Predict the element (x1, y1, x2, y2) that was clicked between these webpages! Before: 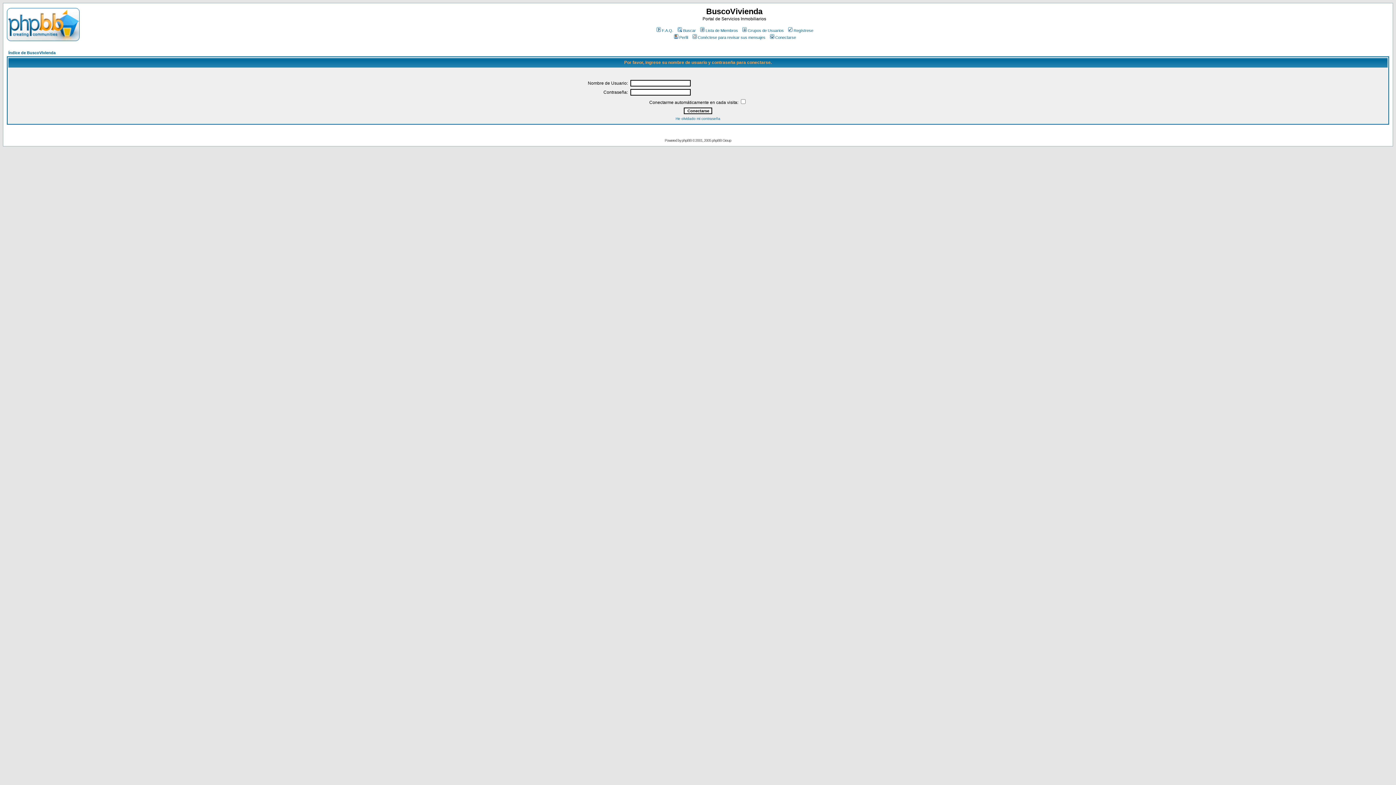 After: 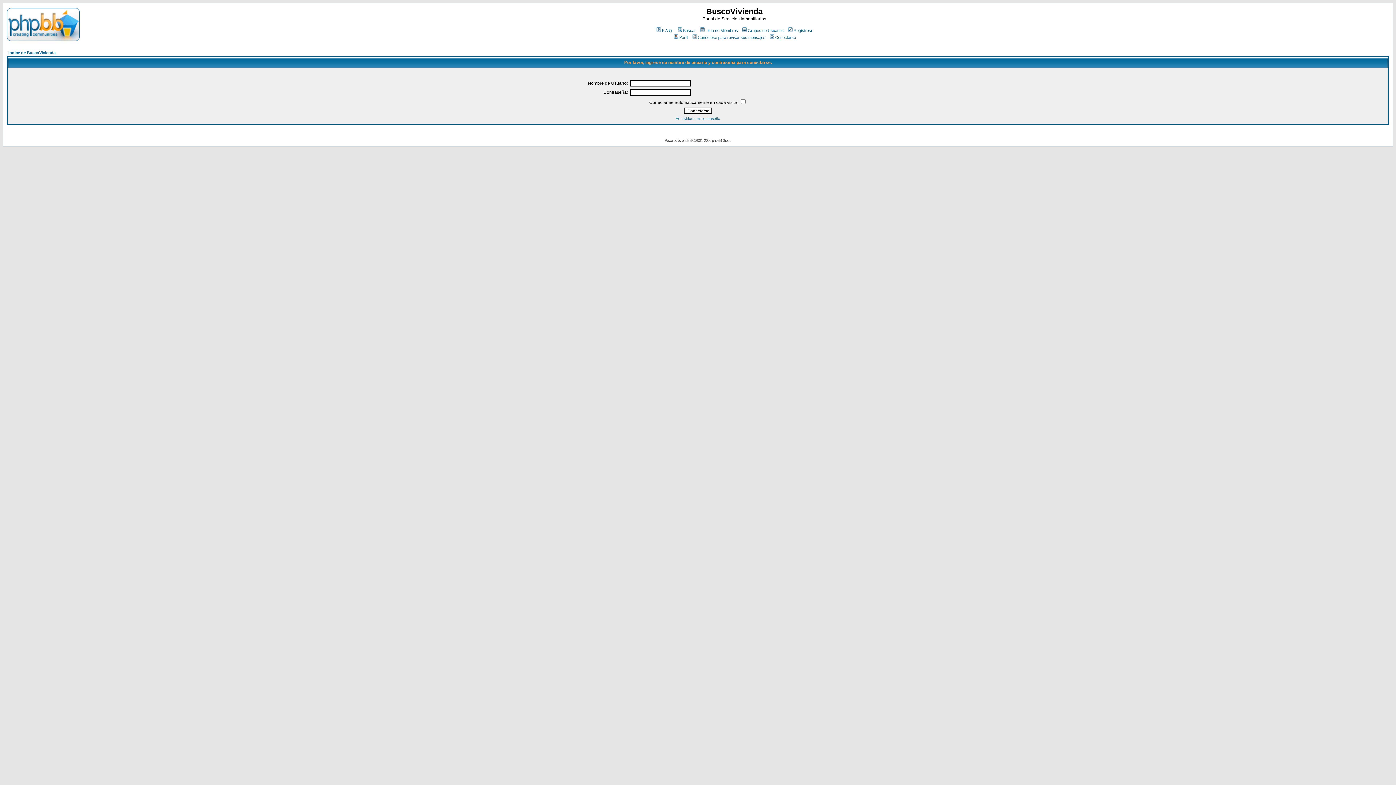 Action: label: Conéctese para revisar sus mensajes bbox: (691, 35, 765, 39)